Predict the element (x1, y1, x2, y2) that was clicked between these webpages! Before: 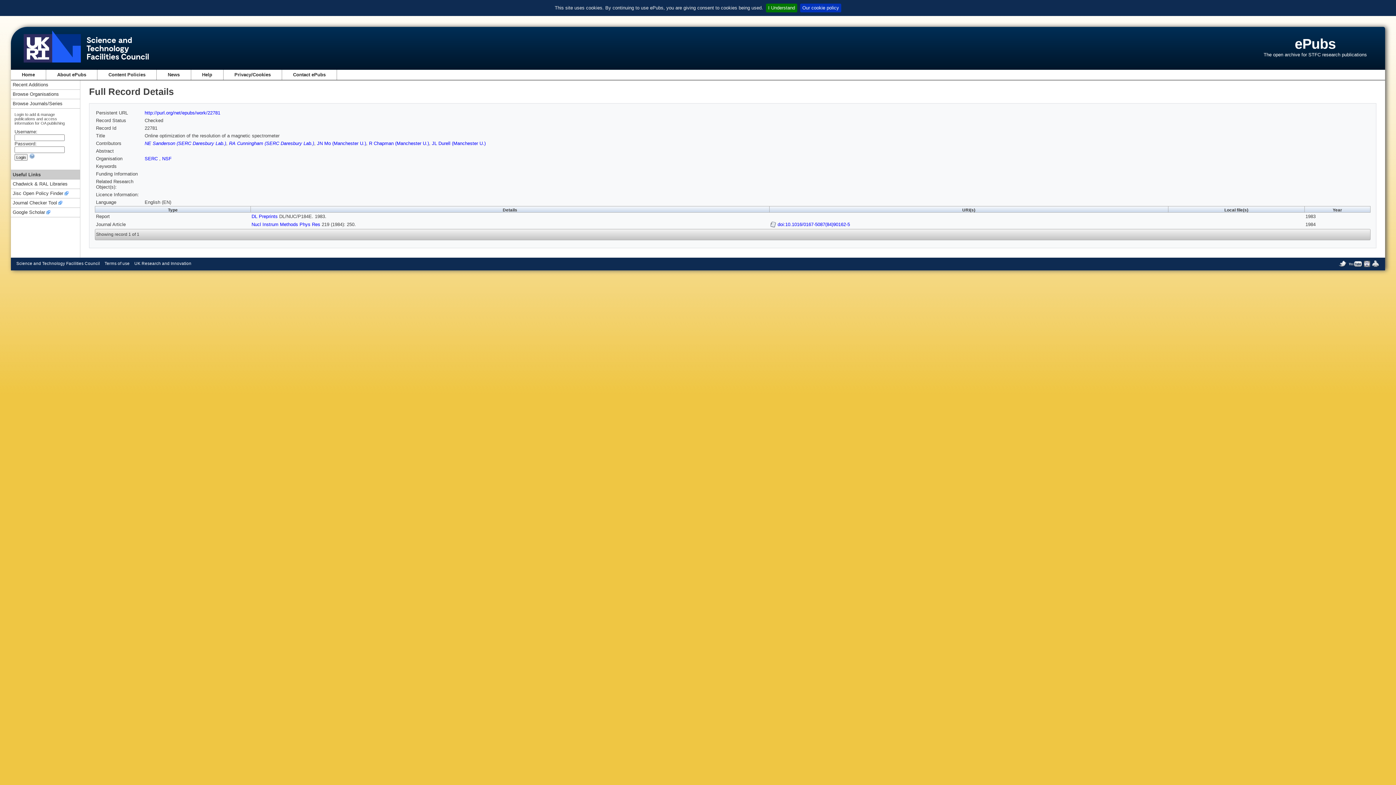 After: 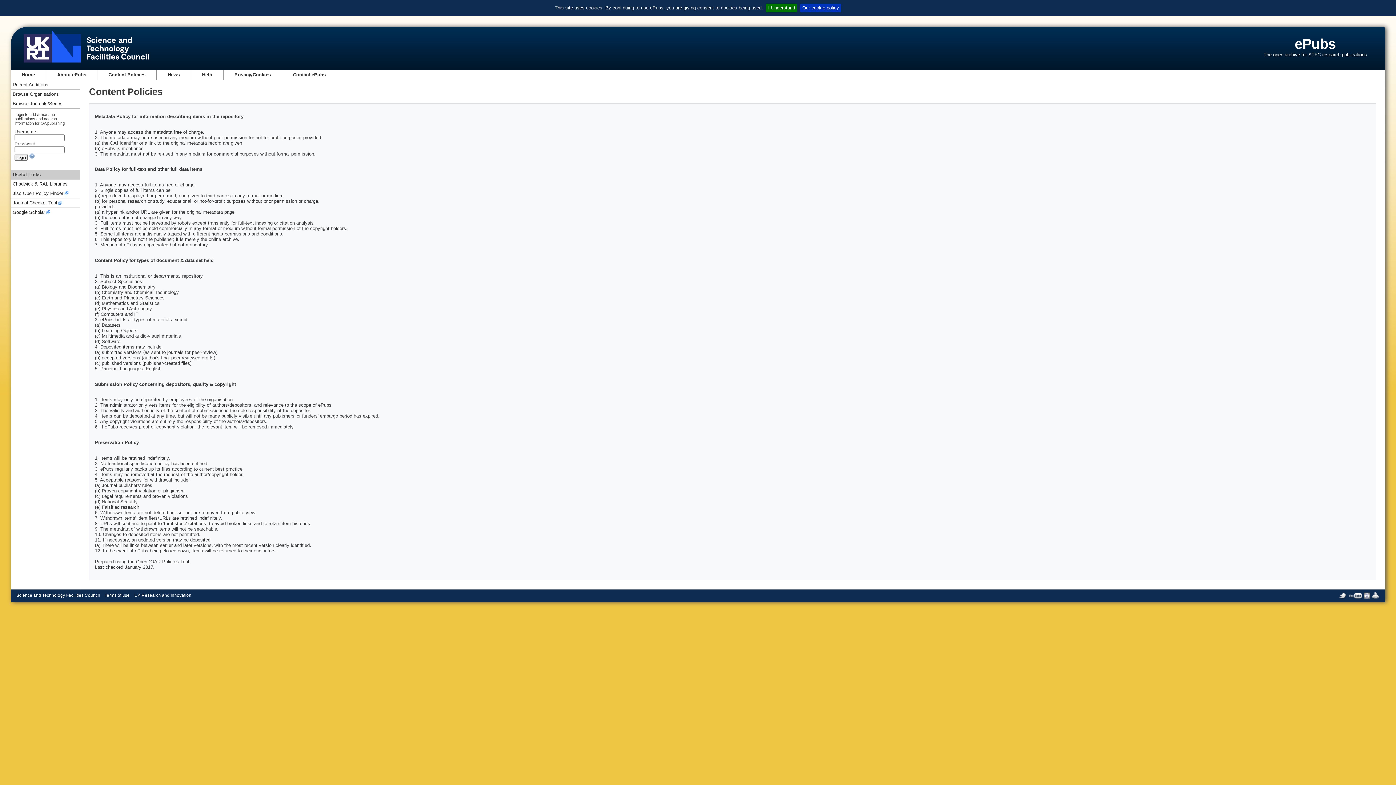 Action: bbox: (108, 72, 145, 77) label: Content Policies